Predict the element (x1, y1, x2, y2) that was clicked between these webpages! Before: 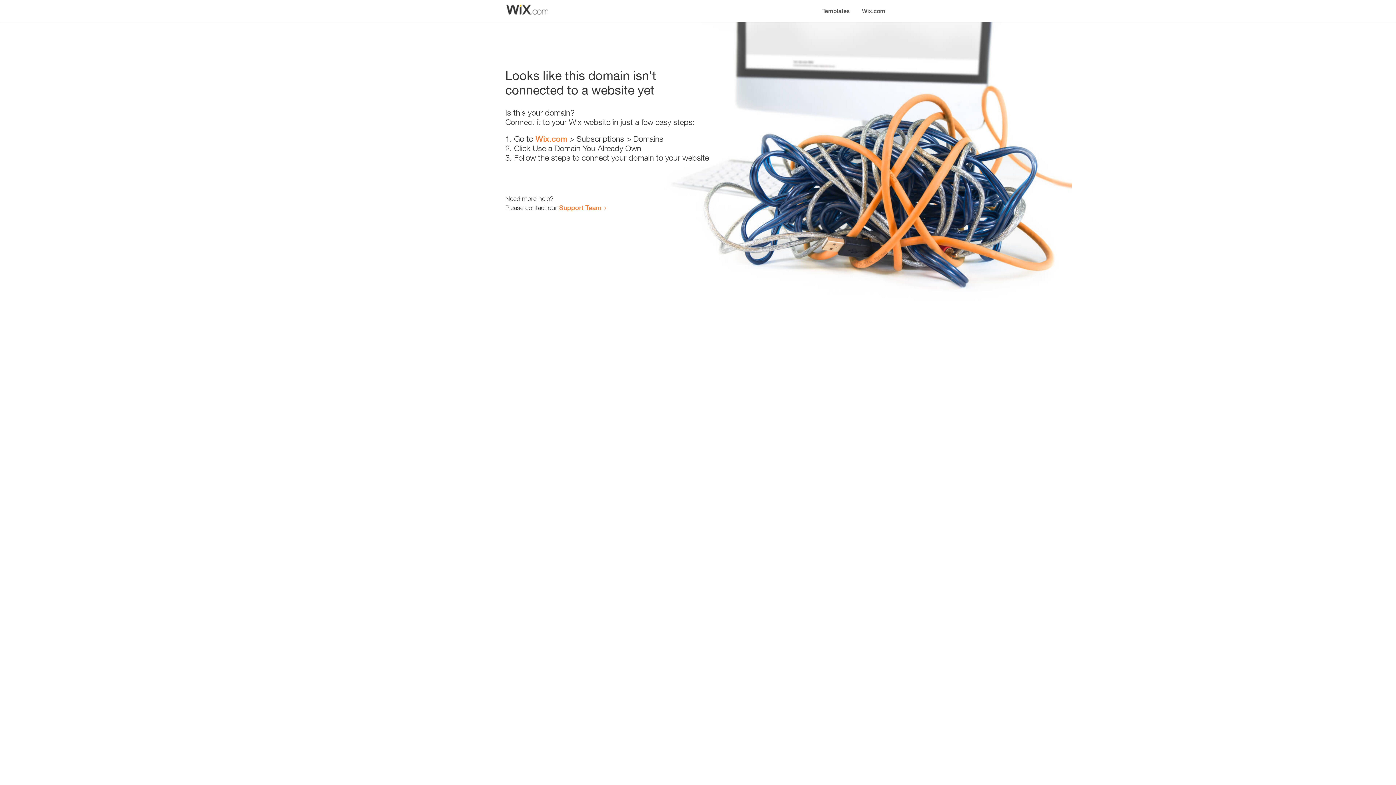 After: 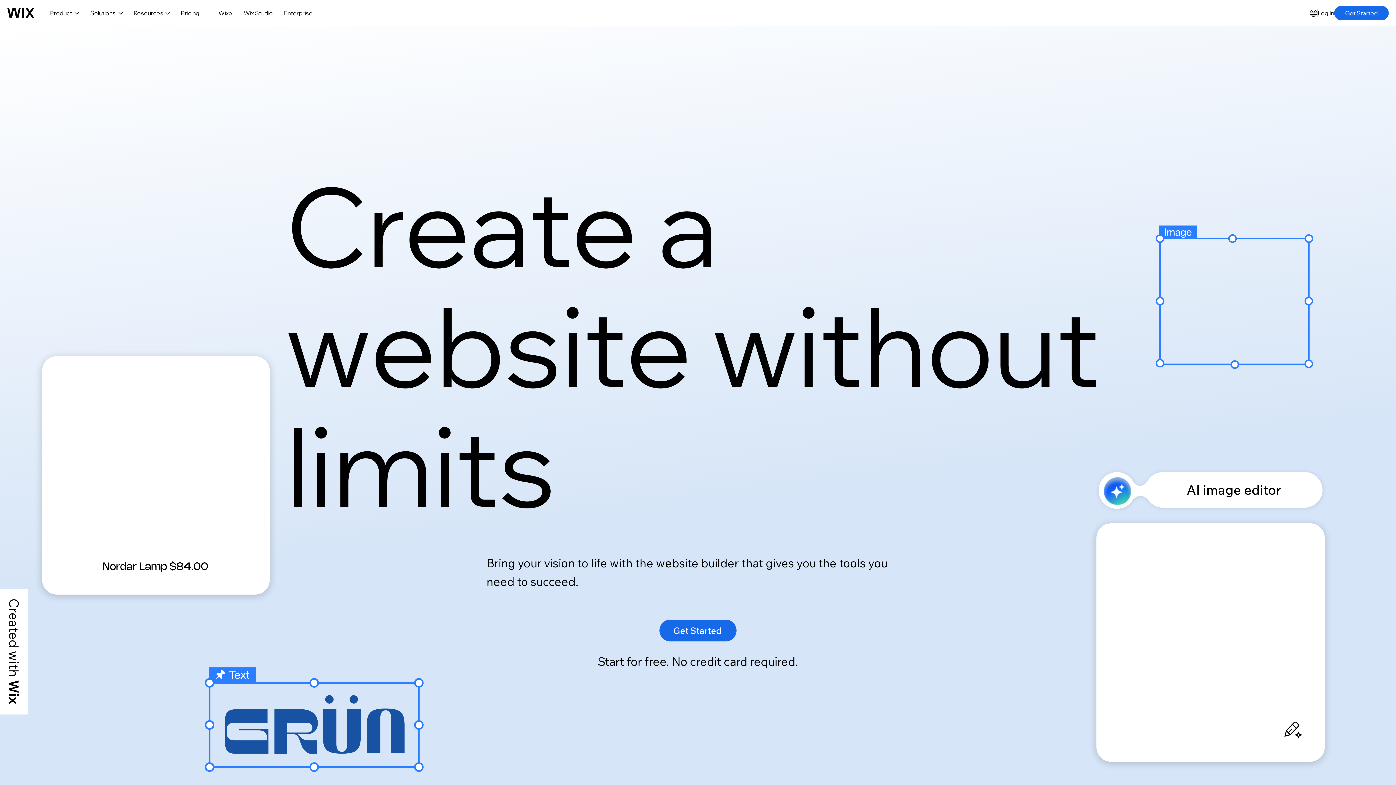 Action: label: Wix.com bbox: (535, 134, 567, 143)